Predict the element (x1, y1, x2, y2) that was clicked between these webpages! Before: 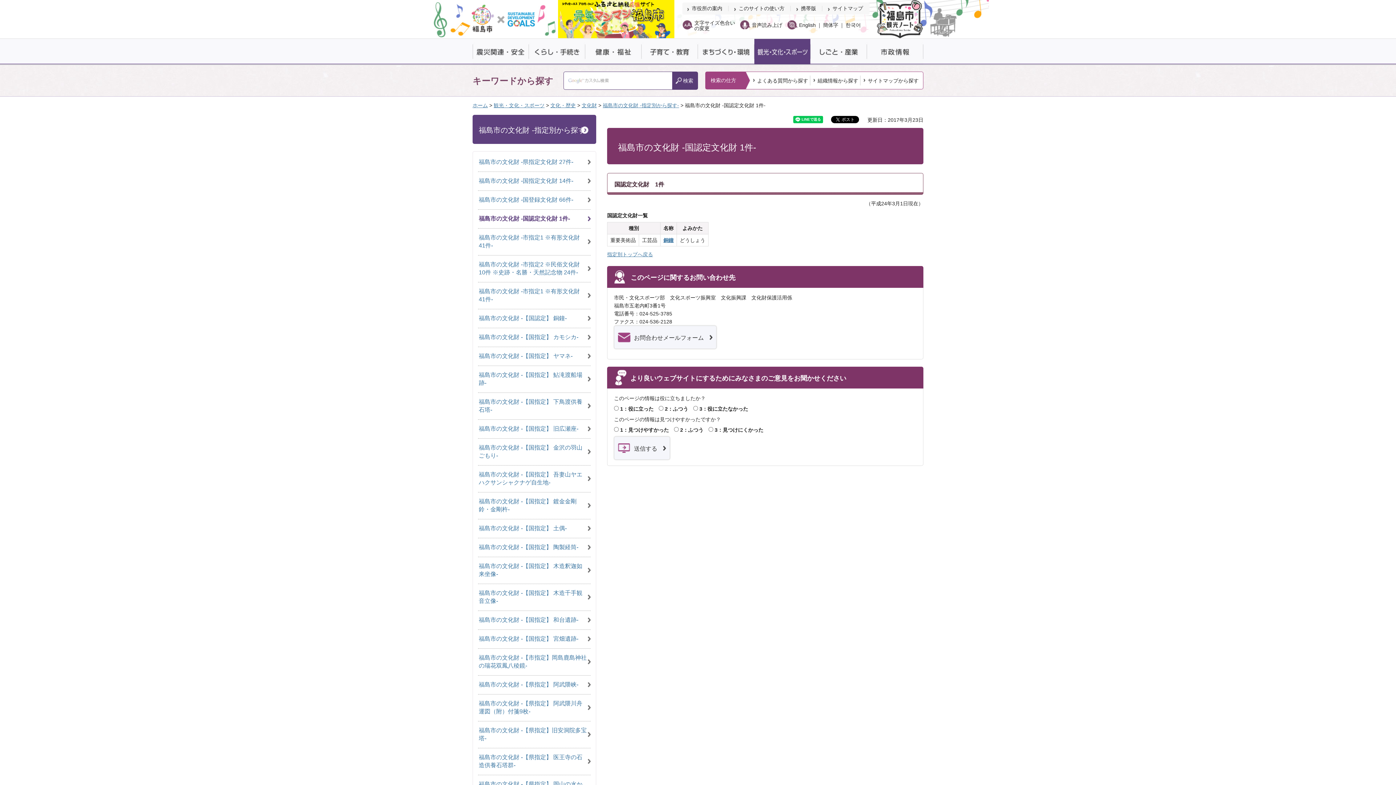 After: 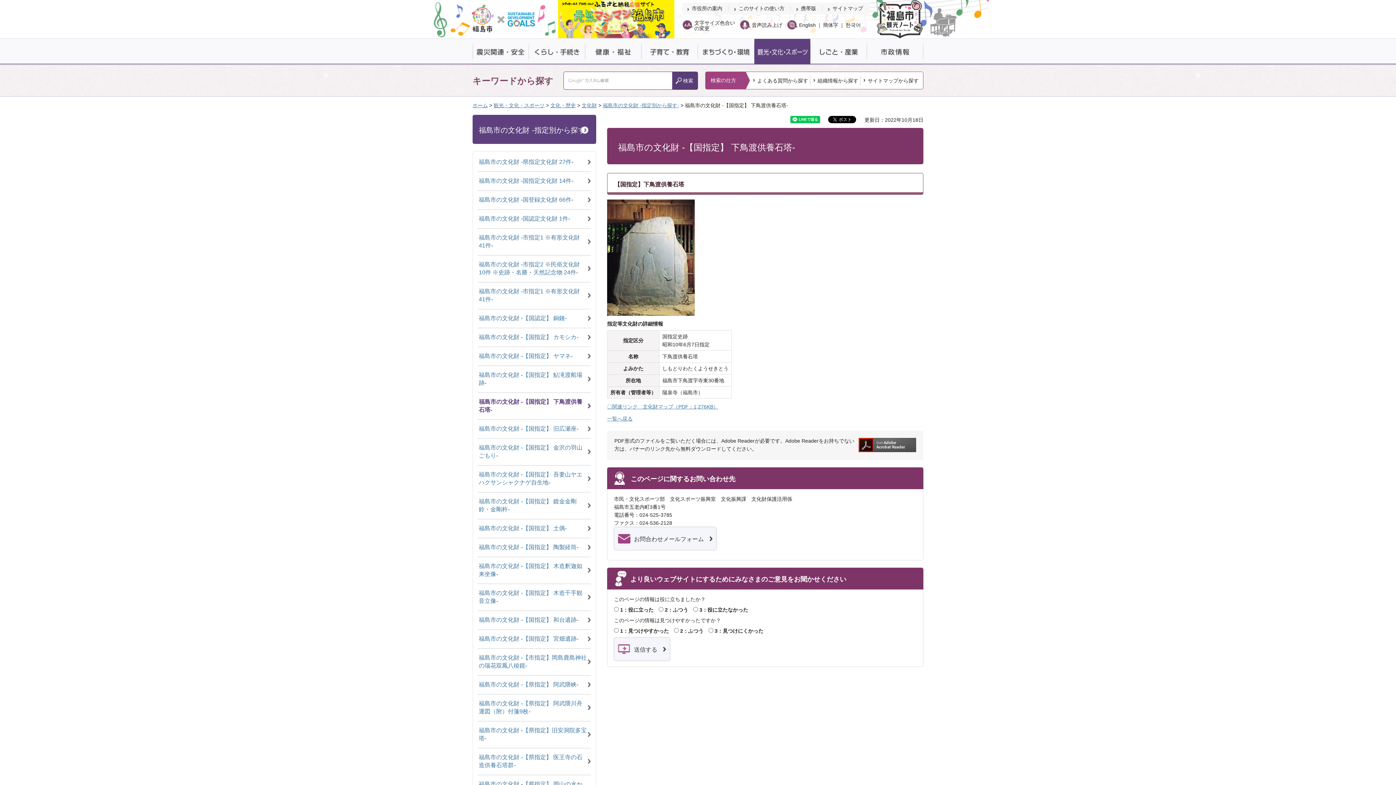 Action: label: 福島市の文化財 -【国指定】 下鳥渡供養石塔- bbox: (478, 398, 590, 414)